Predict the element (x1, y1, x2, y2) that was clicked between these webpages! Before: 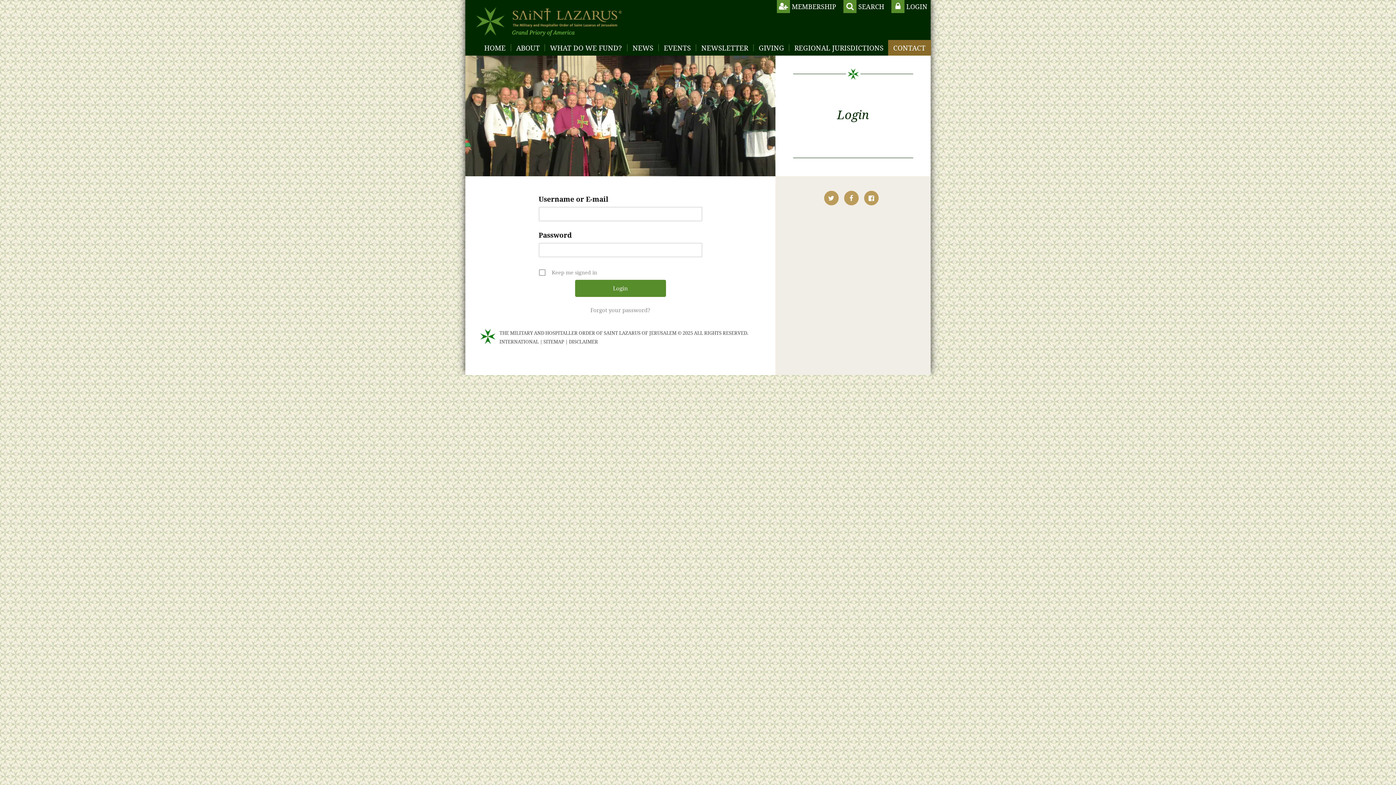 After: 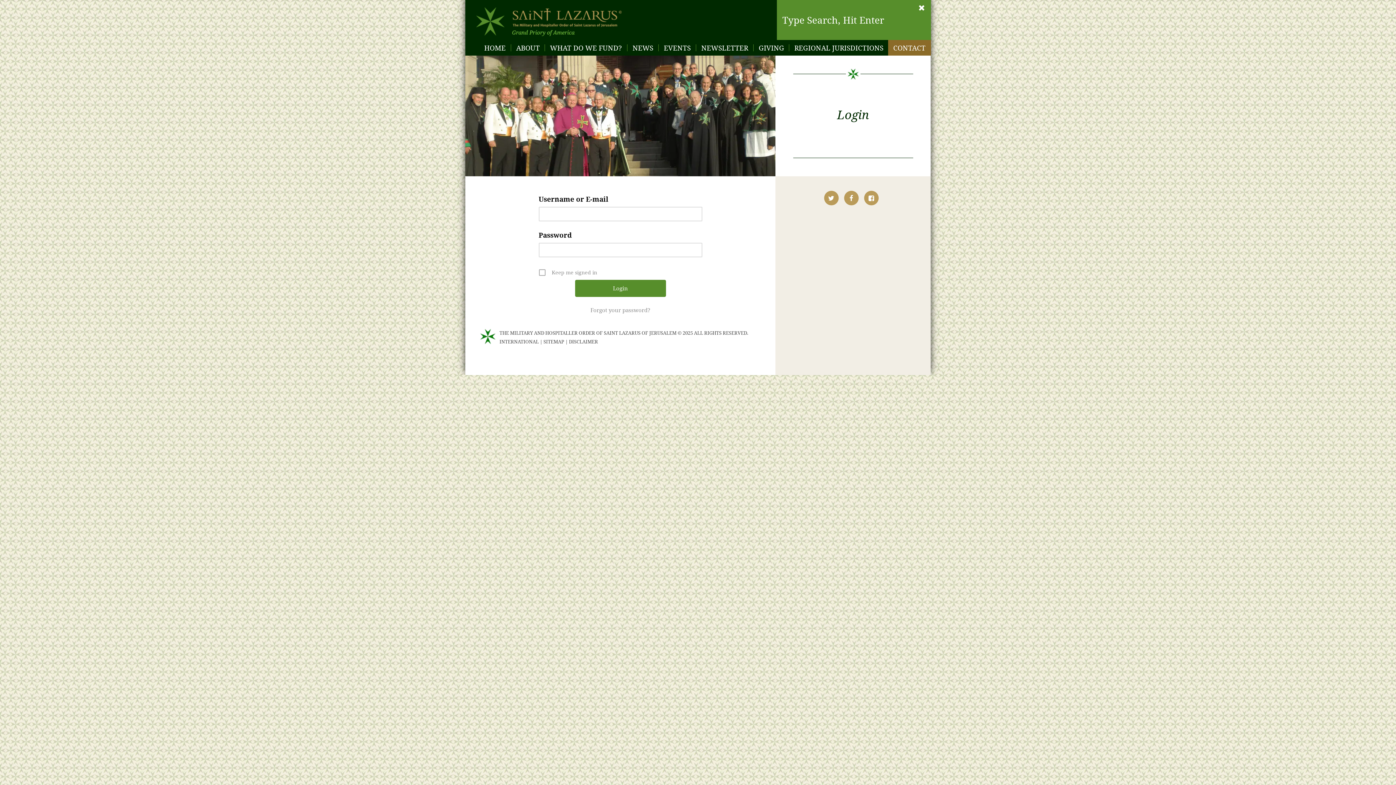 Action: bbox: (843, 0, 887, 13) label: SEARCH